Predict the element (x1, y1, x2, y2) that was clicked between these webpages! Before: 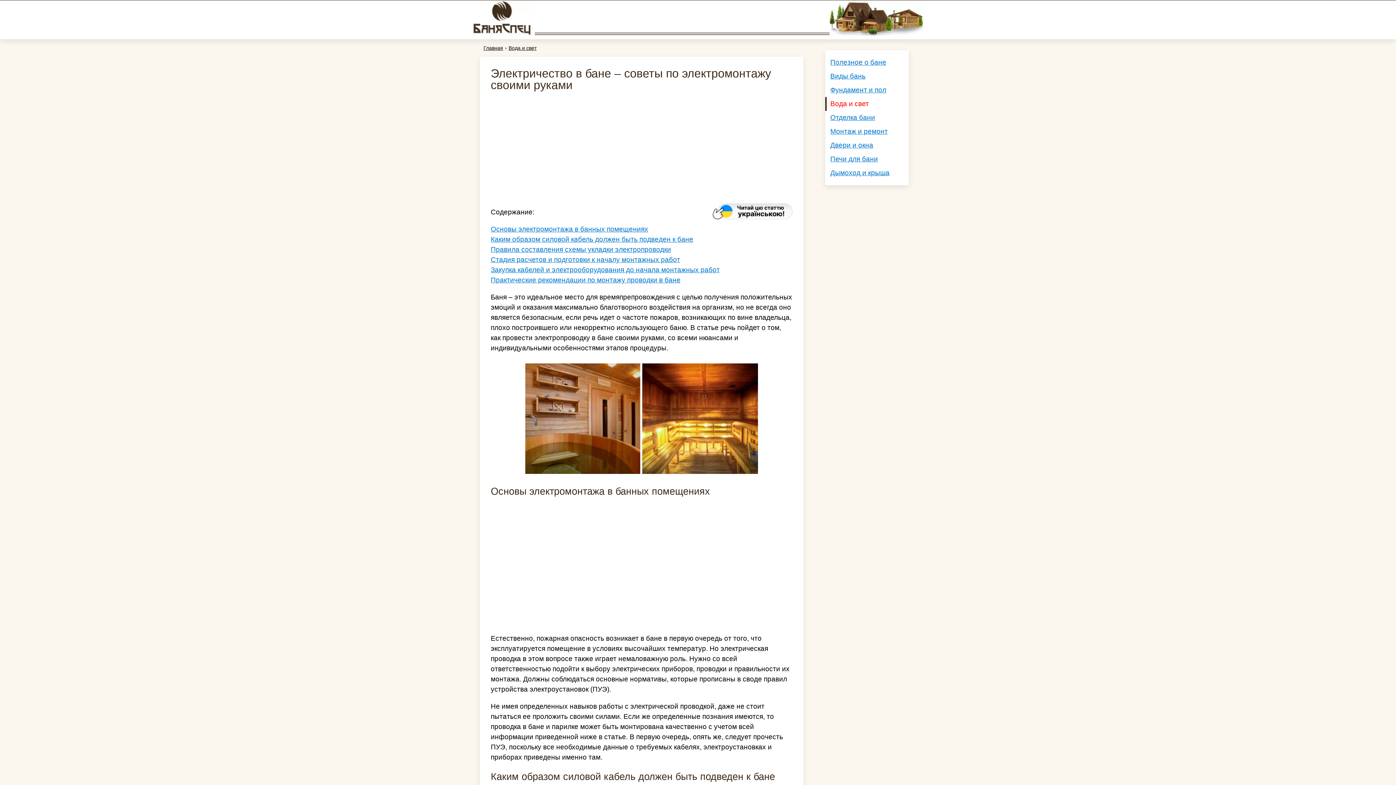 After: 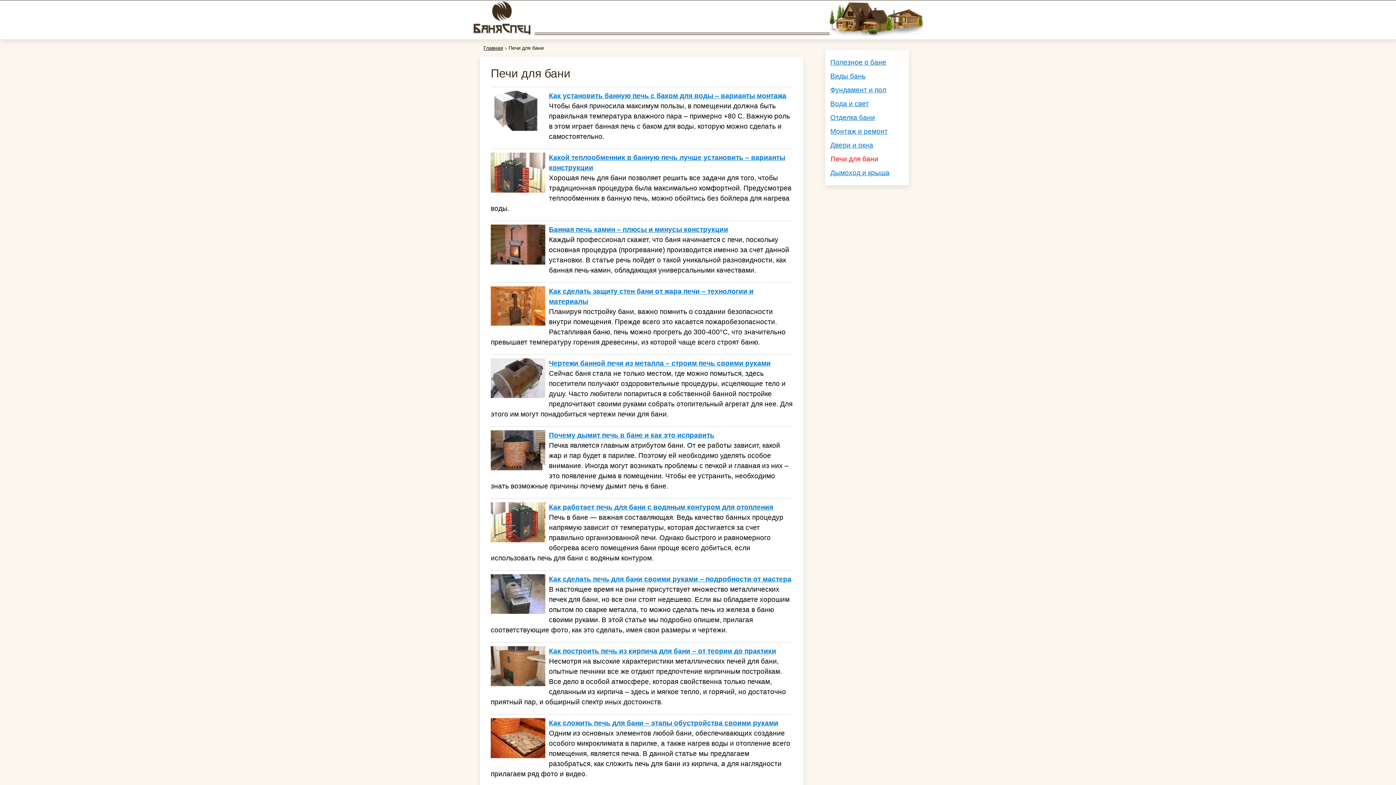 Action: label: Печи для бани bbox: (825, 152, 909, 166)